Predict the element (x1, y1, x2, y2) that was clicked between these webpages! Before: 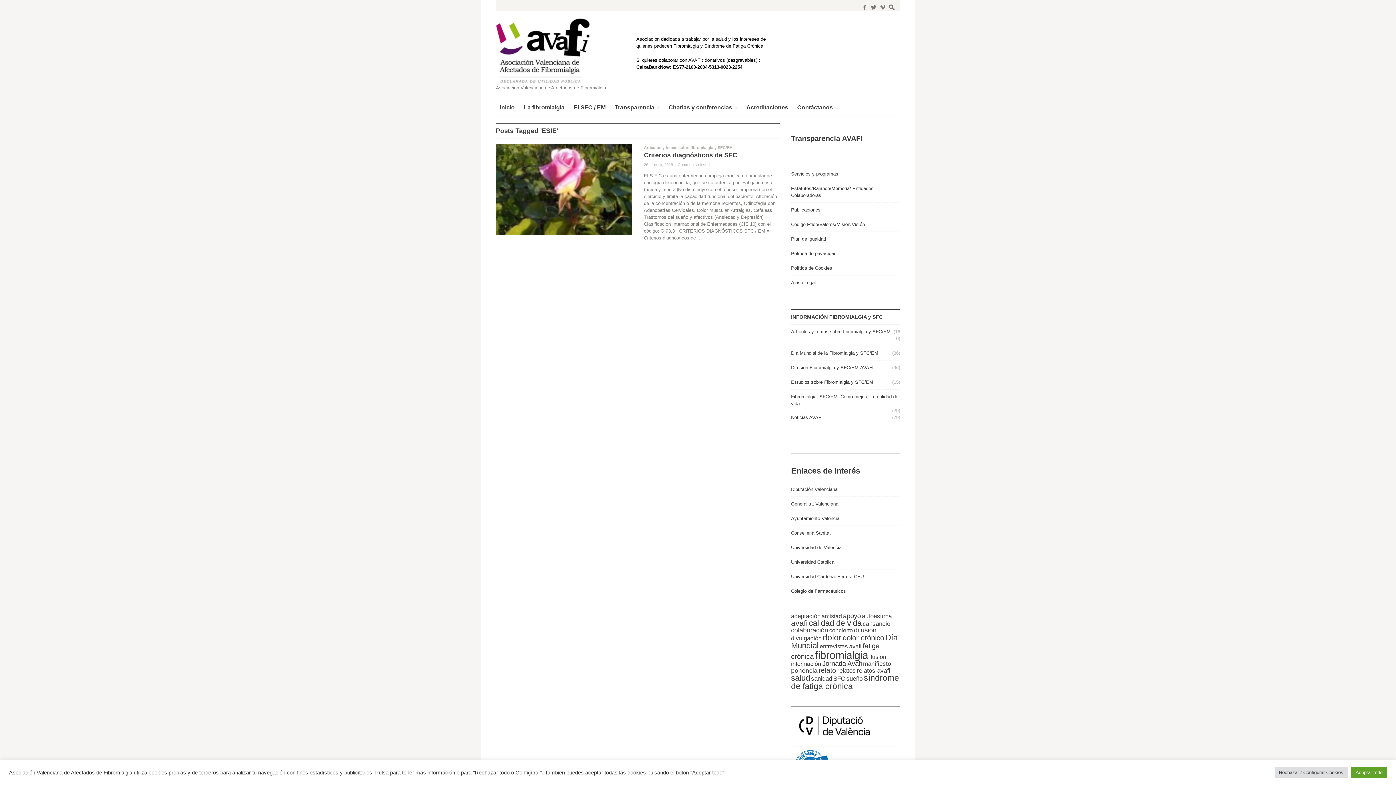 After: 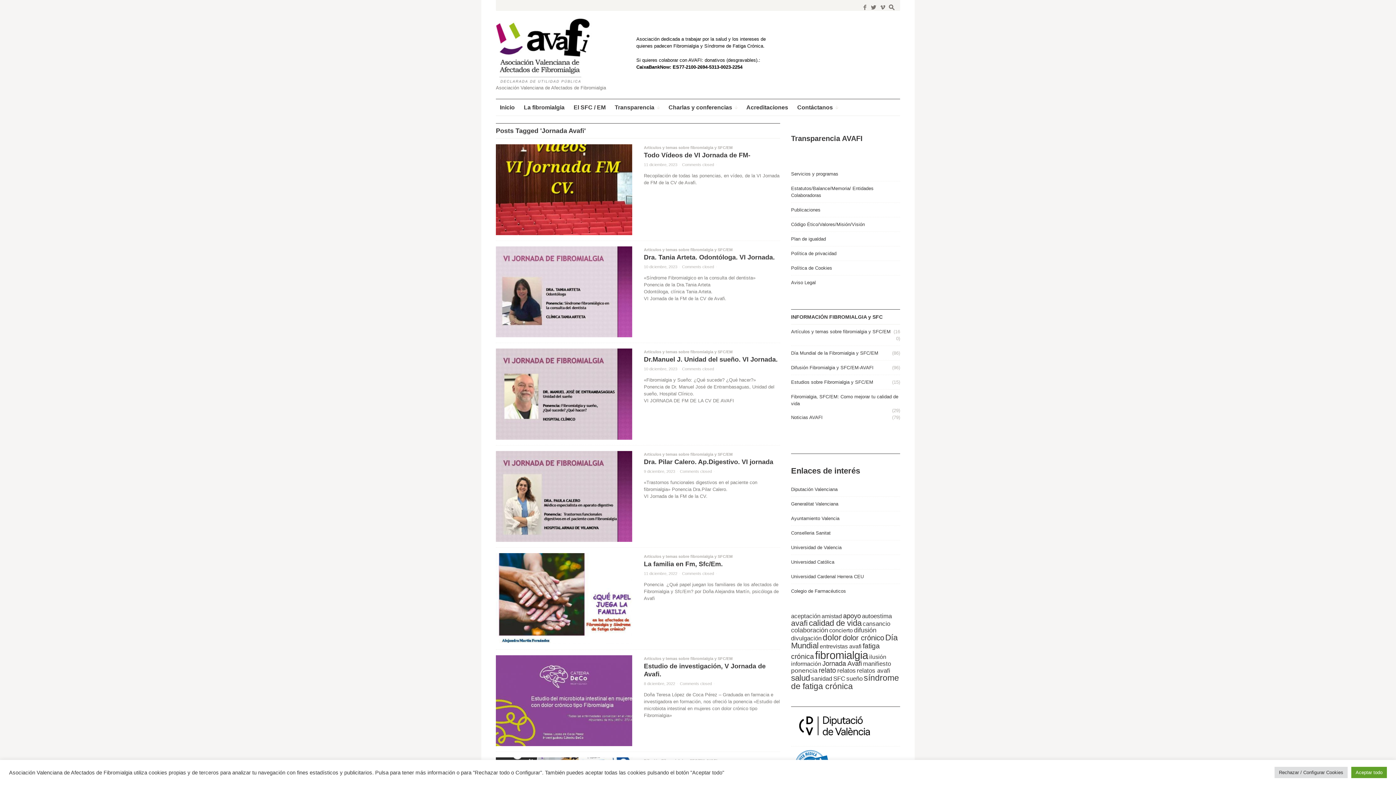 Action: bbox: (822, 660, 862, 667) label: Jornada Avafi (11 elementos)